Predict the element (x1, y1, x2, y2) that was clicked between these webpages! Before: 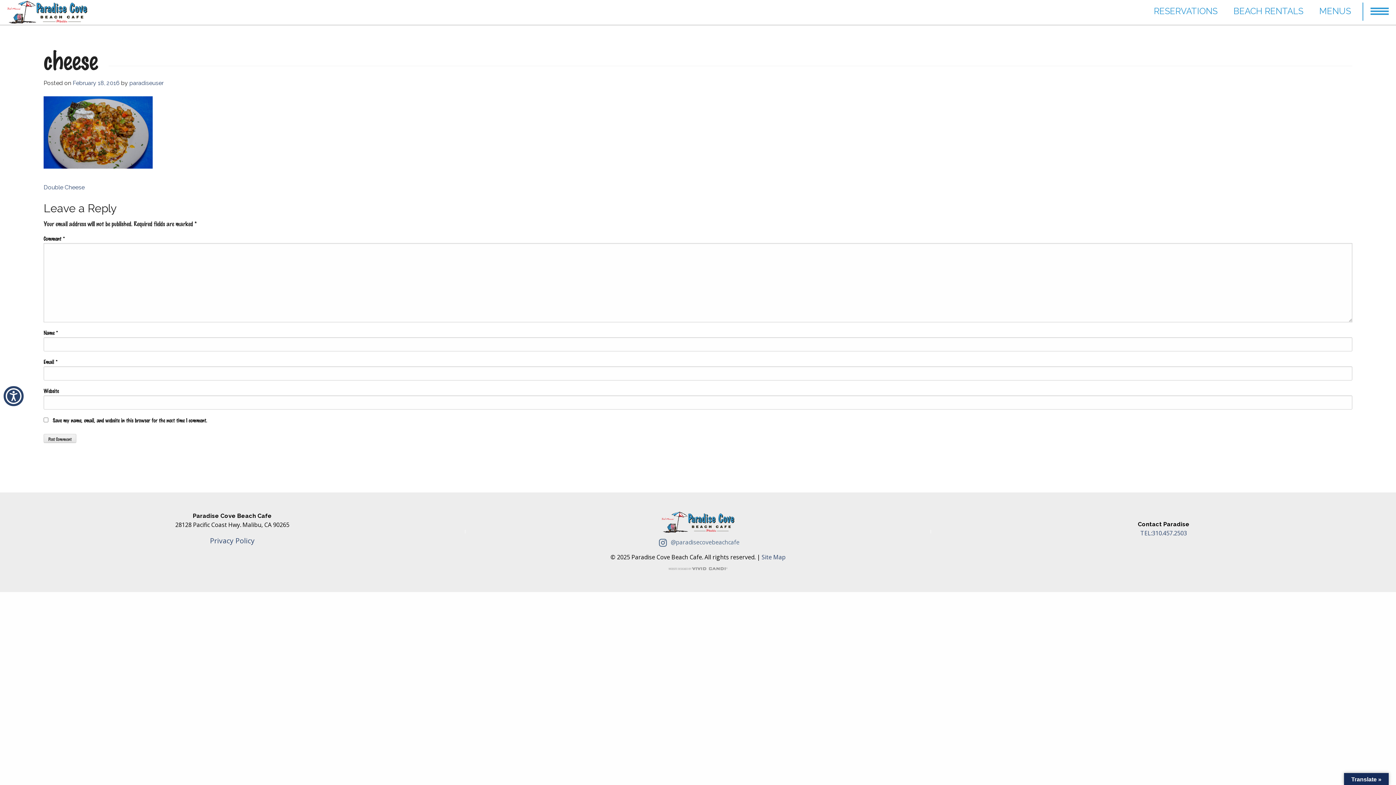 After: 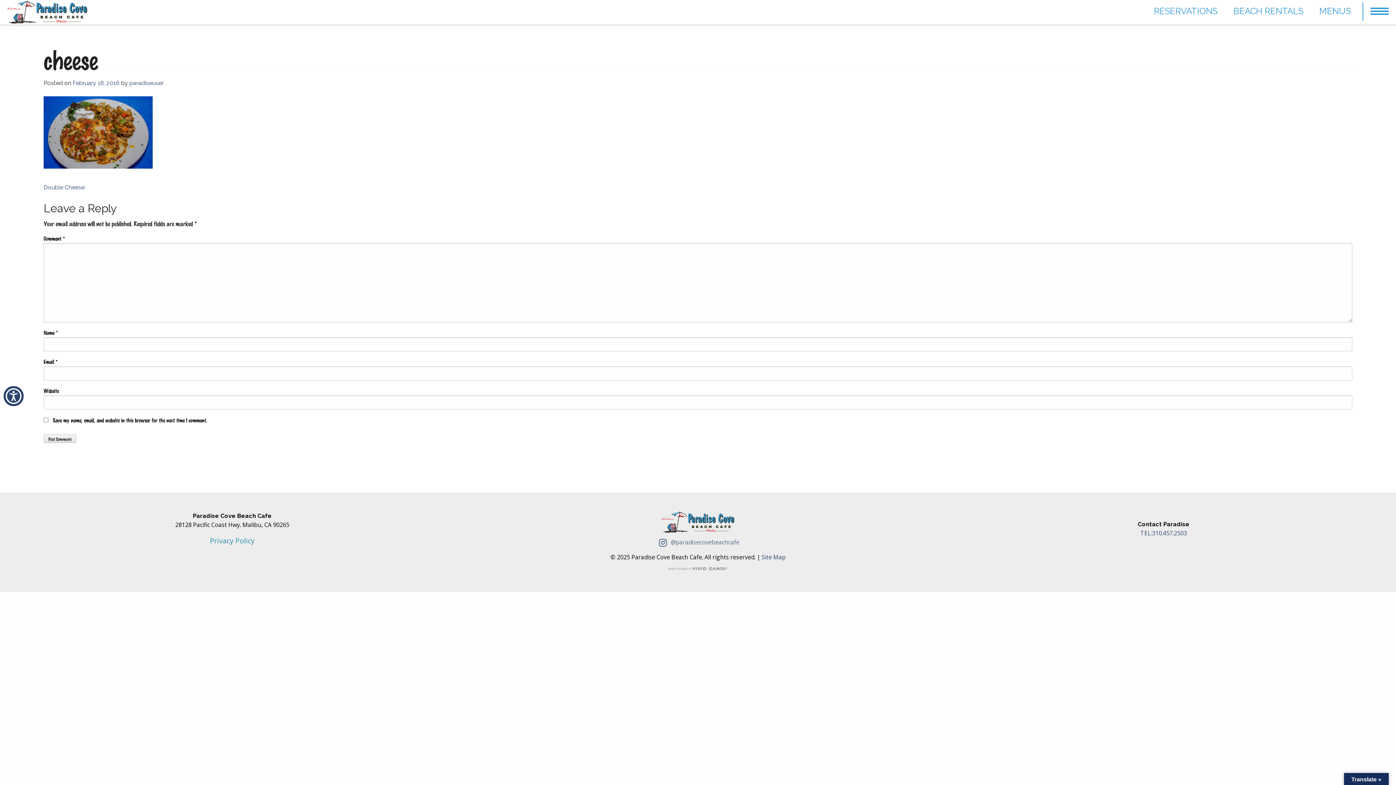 Action: bbox: (210, 535, 254, 545) label: Privacy Policy